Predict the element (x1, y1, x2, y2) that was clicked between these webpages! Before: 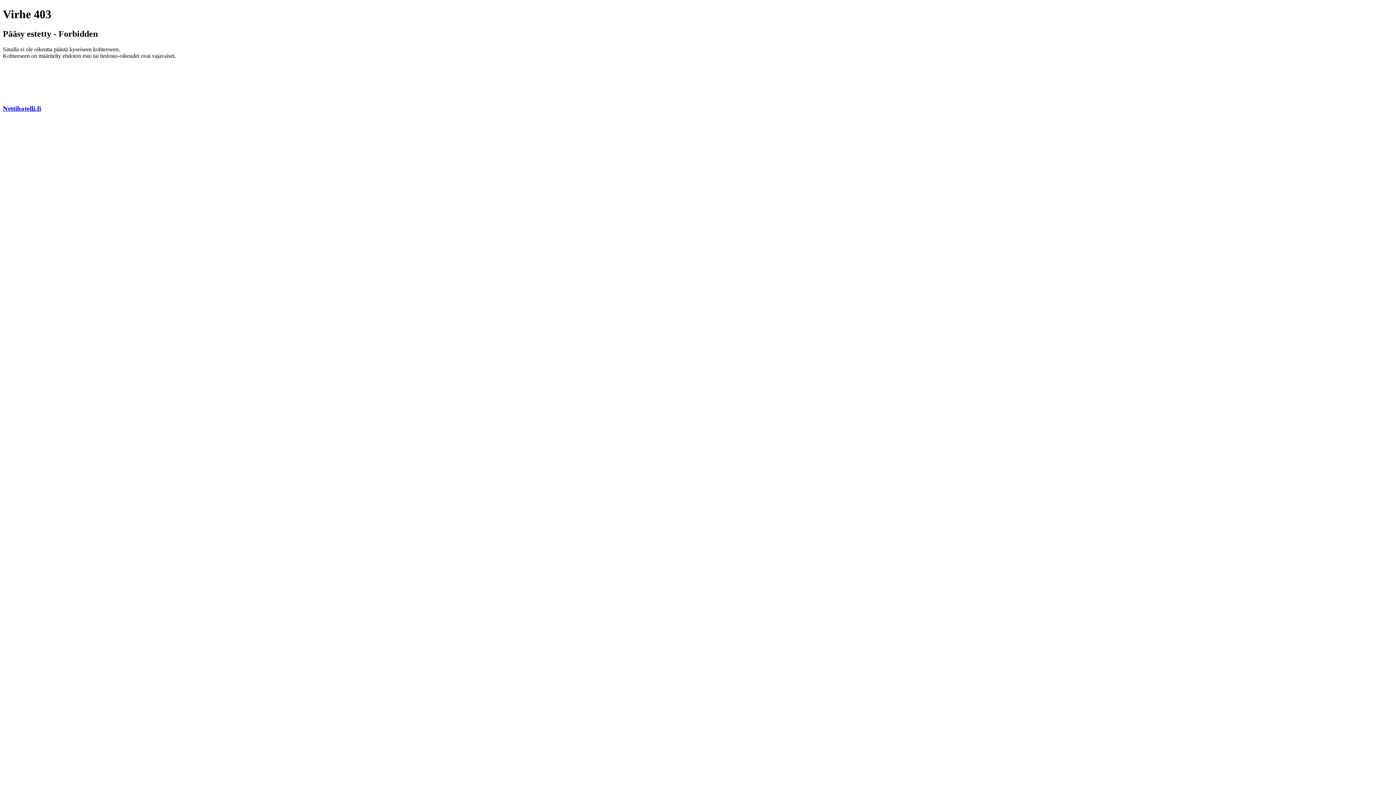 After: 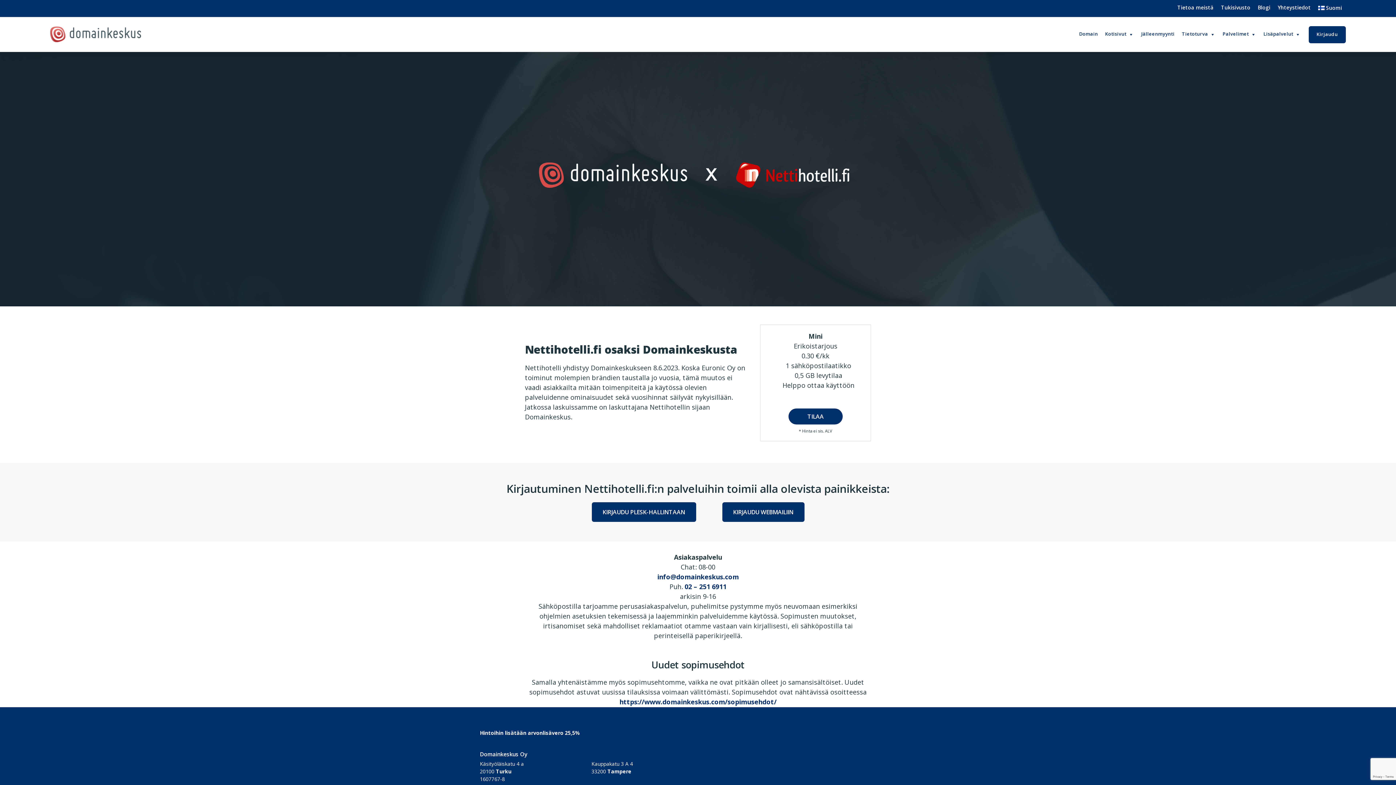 Action: label: Nettihotelli.fi bbox: (2, 104, 41, 112)